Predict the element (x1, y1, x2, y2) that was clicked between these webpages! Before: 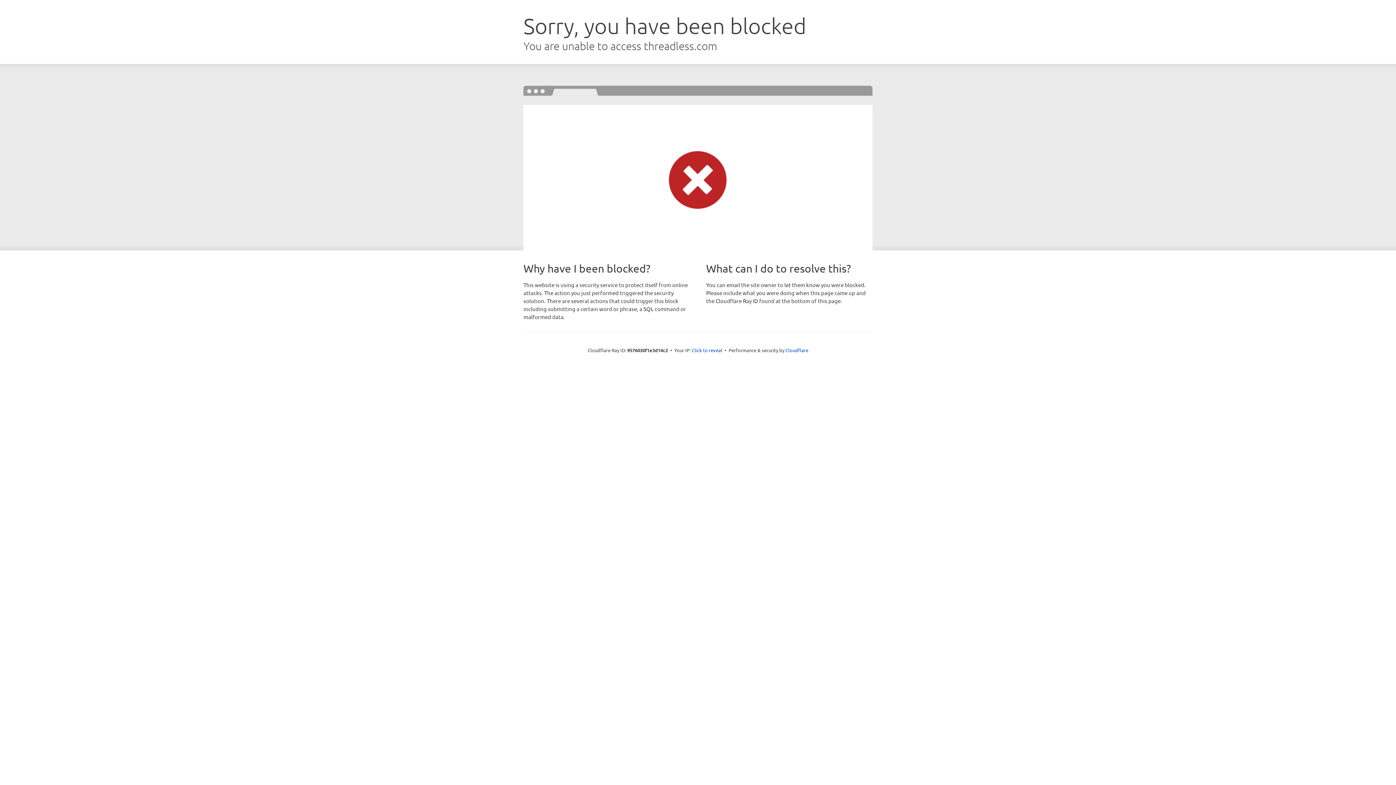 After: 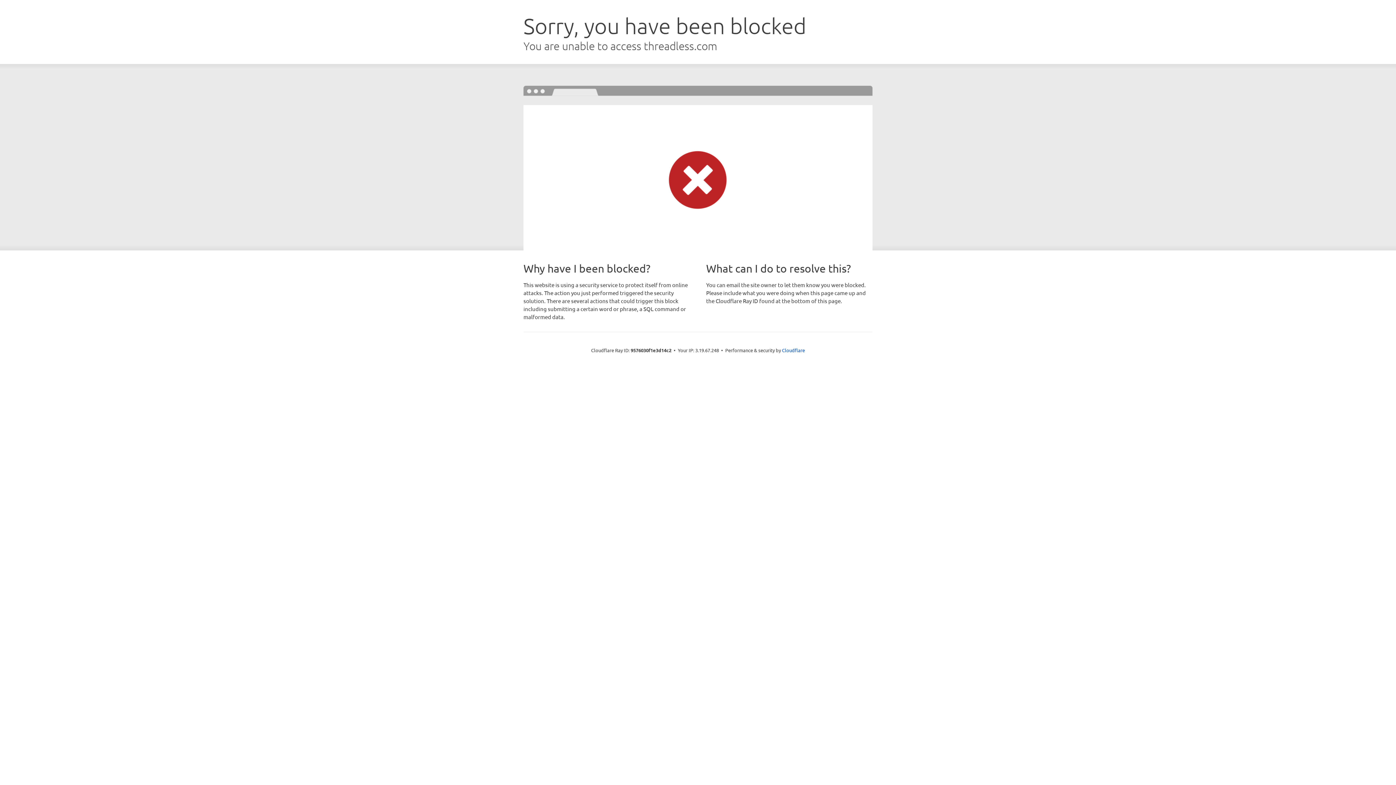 Action: bbox: (692, 346, 722, 353) label: Click to reveal